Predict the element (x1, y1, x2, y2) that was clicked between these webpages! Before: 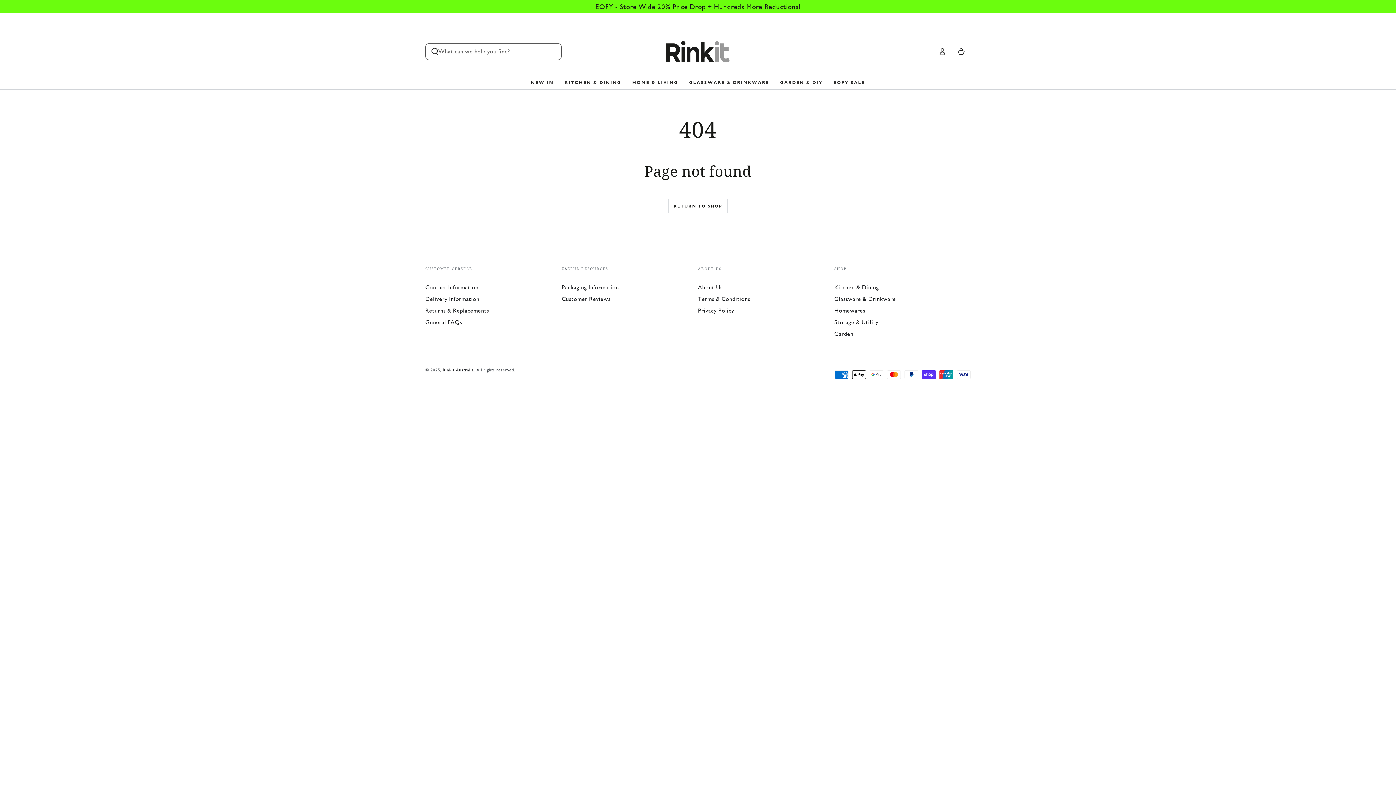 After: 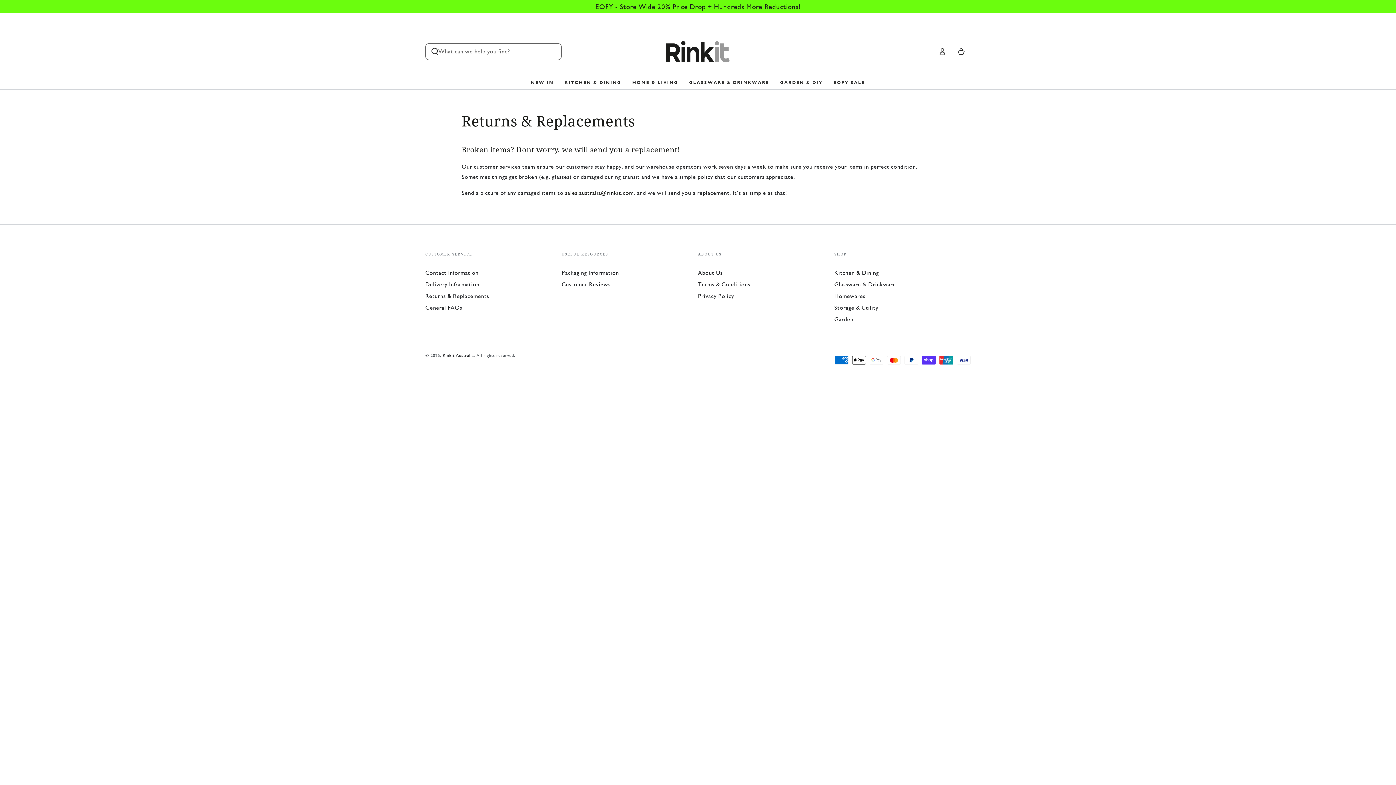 Action: label: Returns & Replacements bbox: (425, 307, 489, 314)